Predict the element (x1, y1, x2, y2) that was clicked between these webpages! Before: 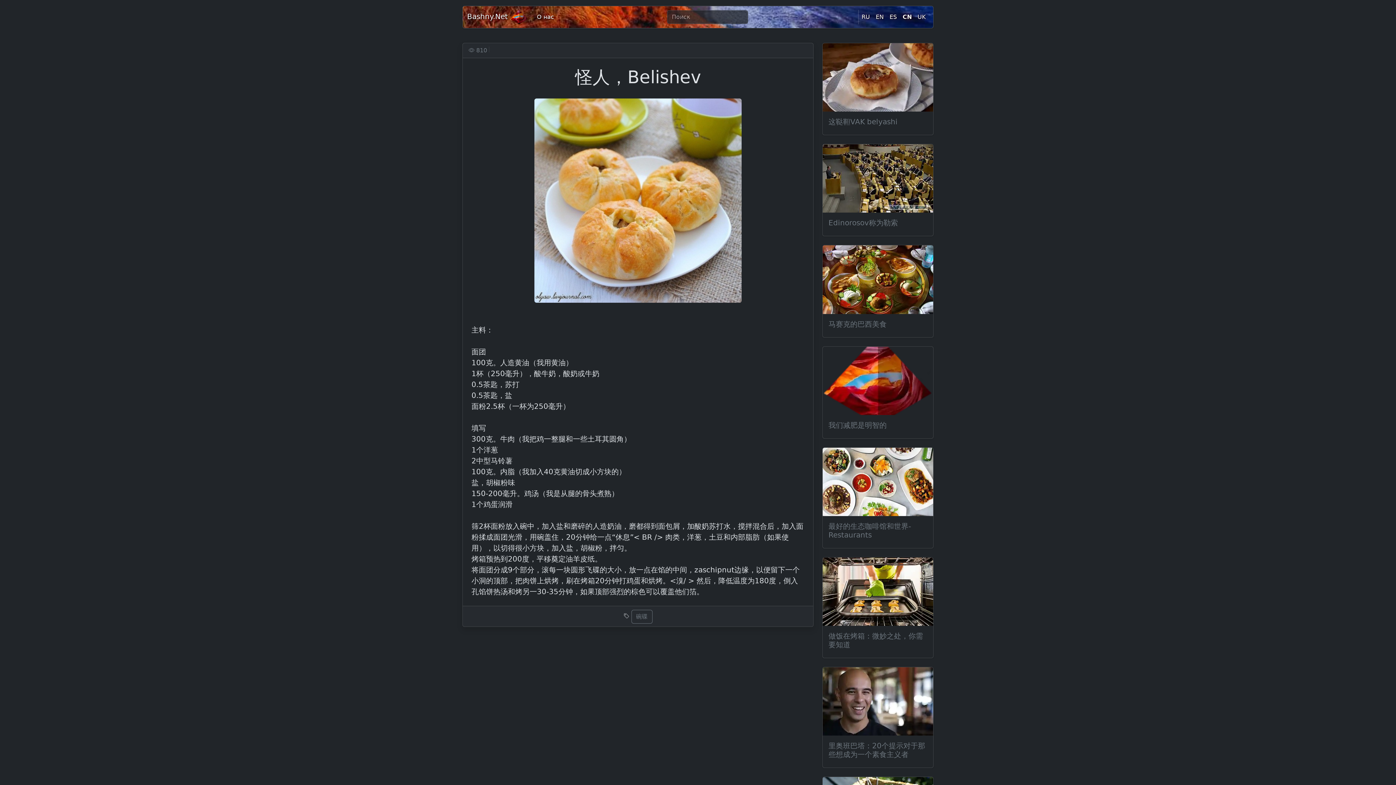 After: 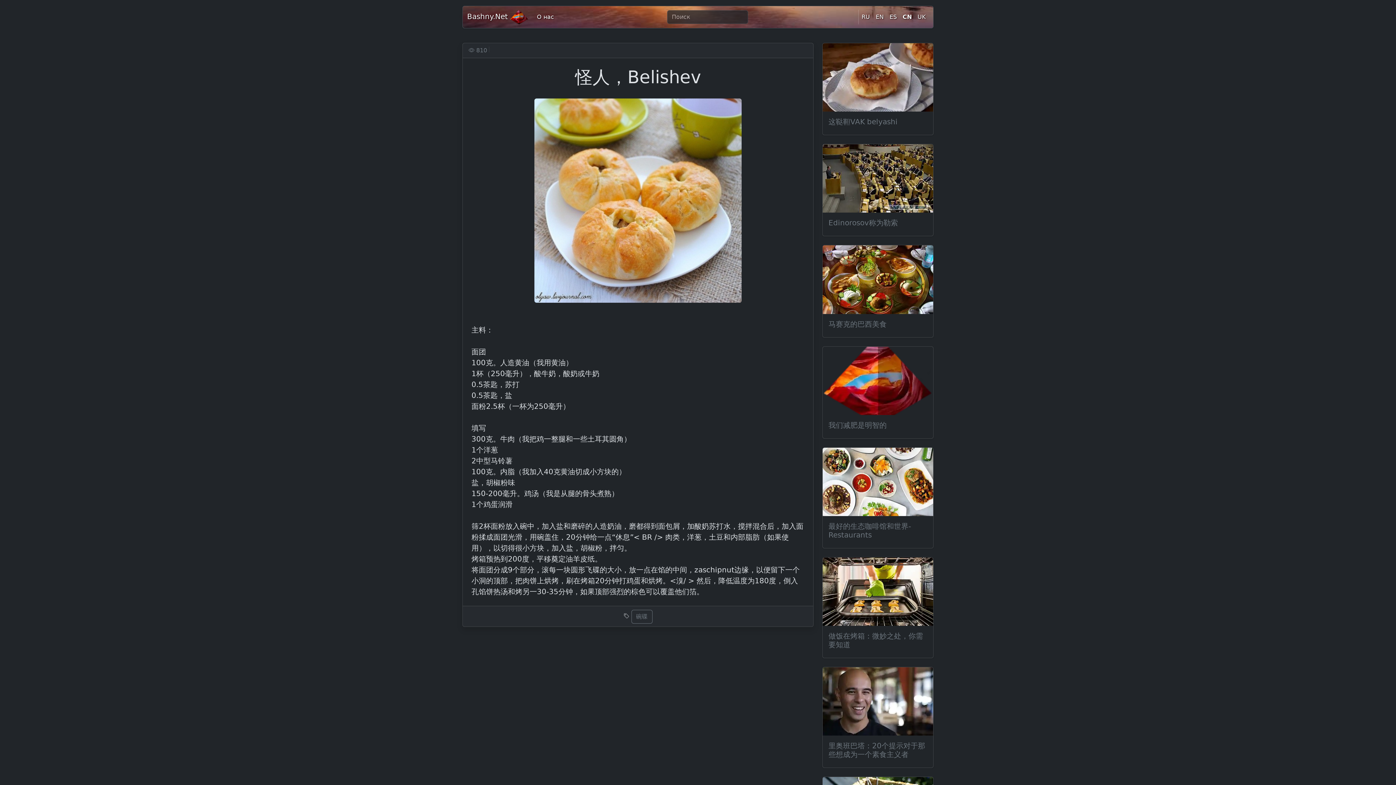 Action: label: CN bbox: (900, 9, 914, 24)